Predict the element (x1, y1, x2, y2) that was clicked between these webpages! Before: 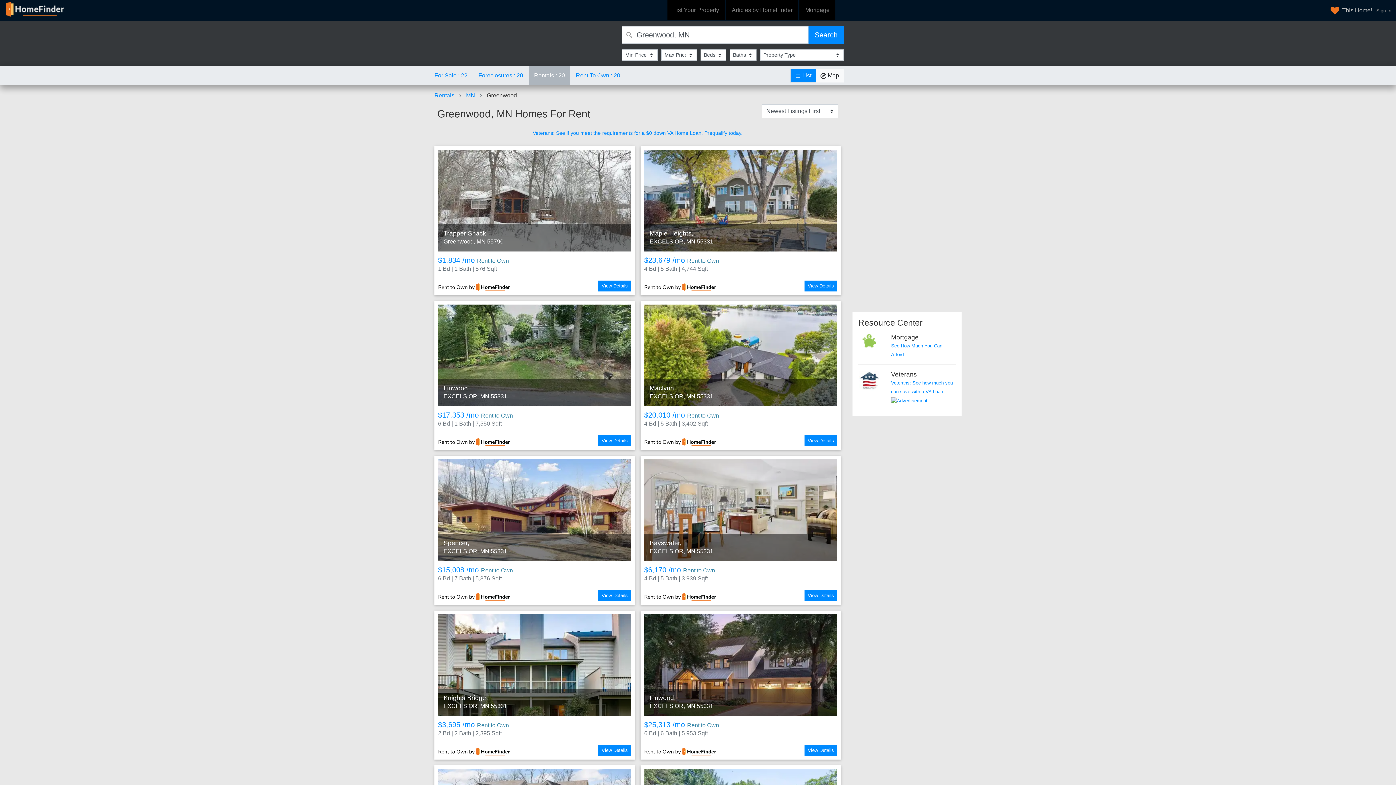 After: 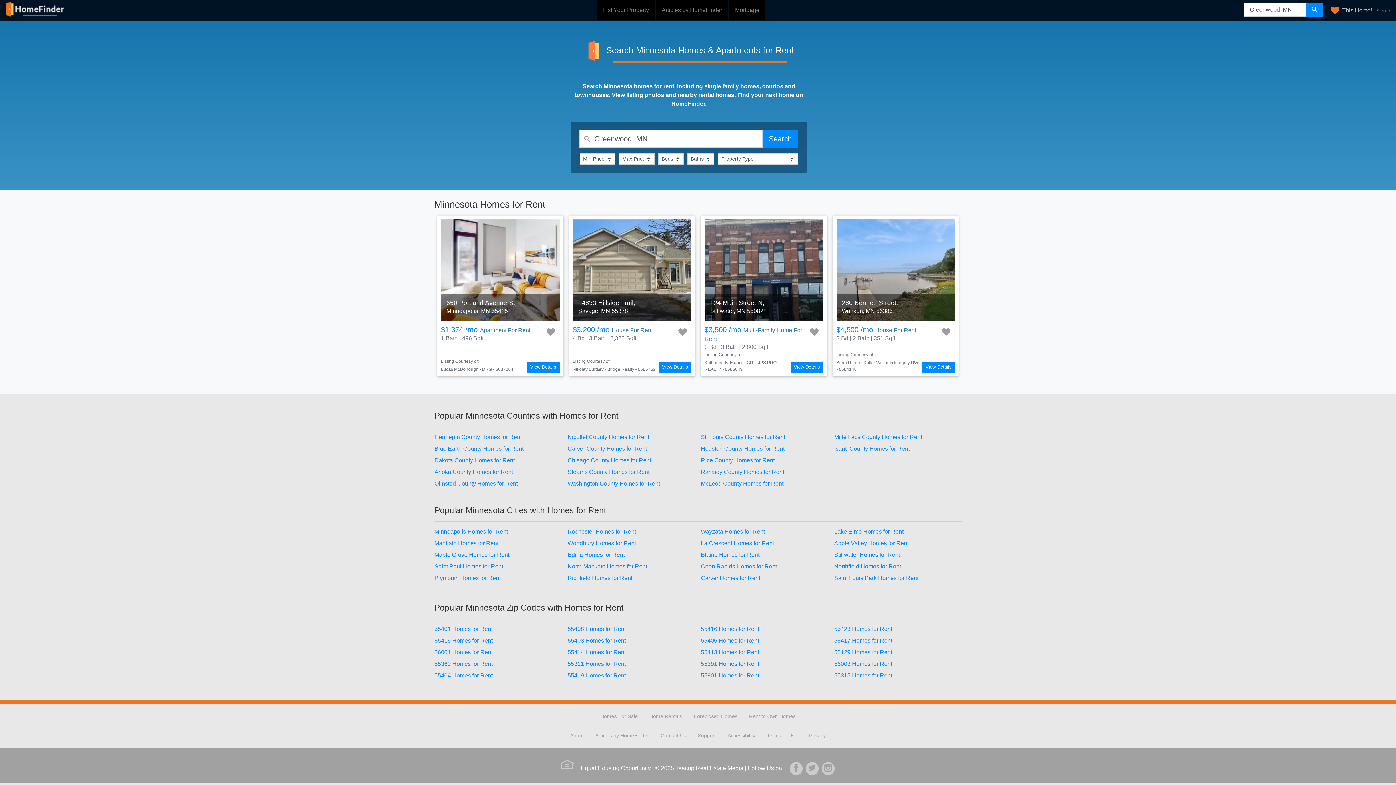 Action: bbox: (466, 92, 475, 98) label: MN